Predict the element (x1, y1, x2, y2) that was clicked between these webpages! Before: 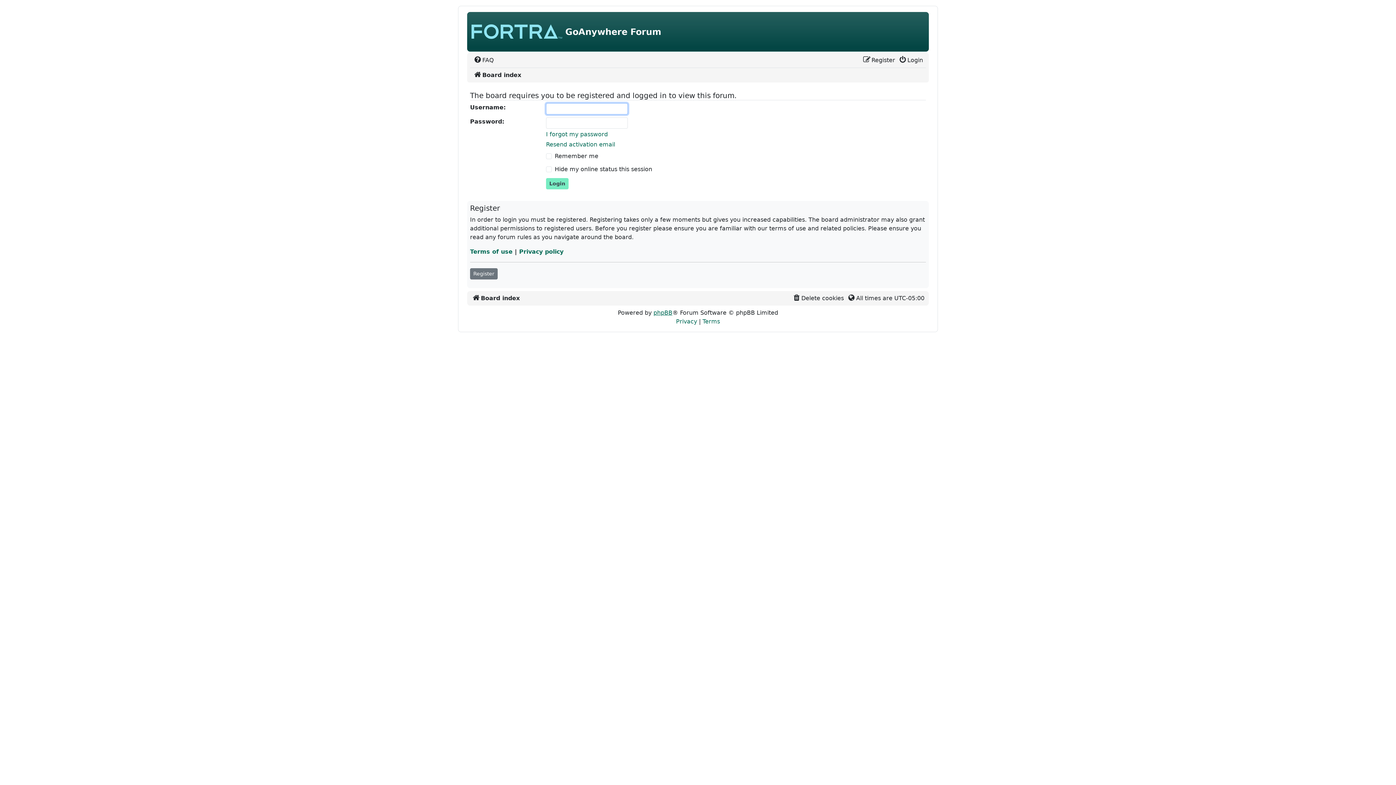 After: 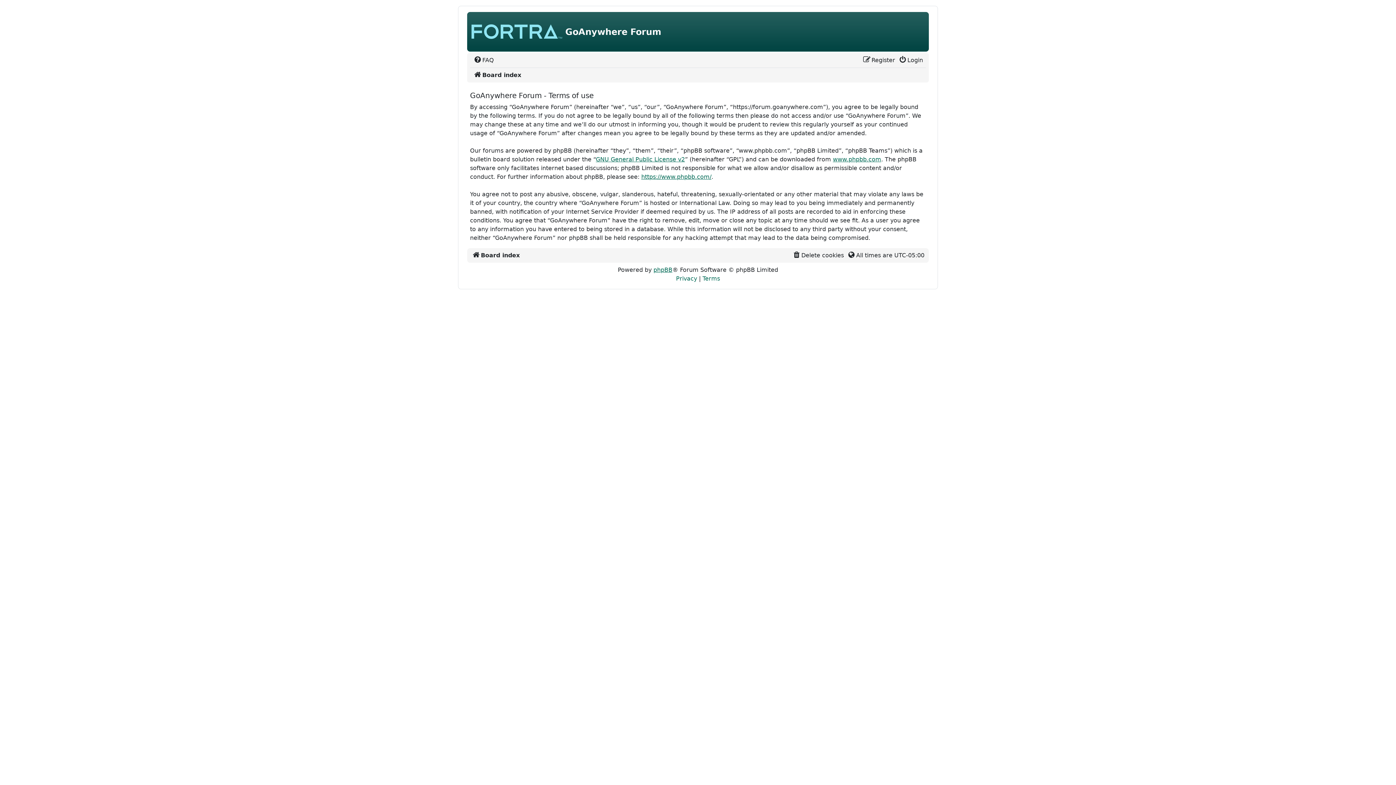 Action: bbox: (470, 248, 512, 255) label: Terms of use